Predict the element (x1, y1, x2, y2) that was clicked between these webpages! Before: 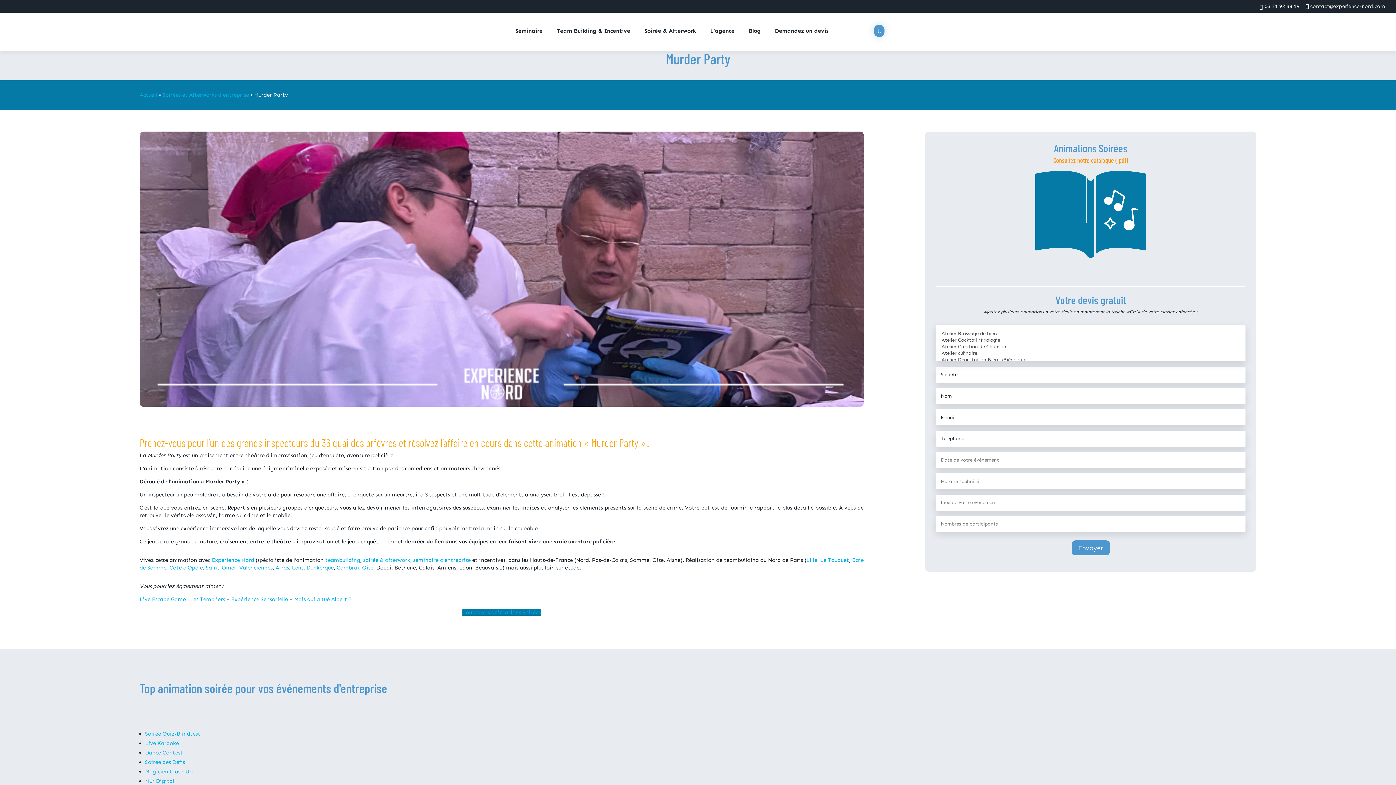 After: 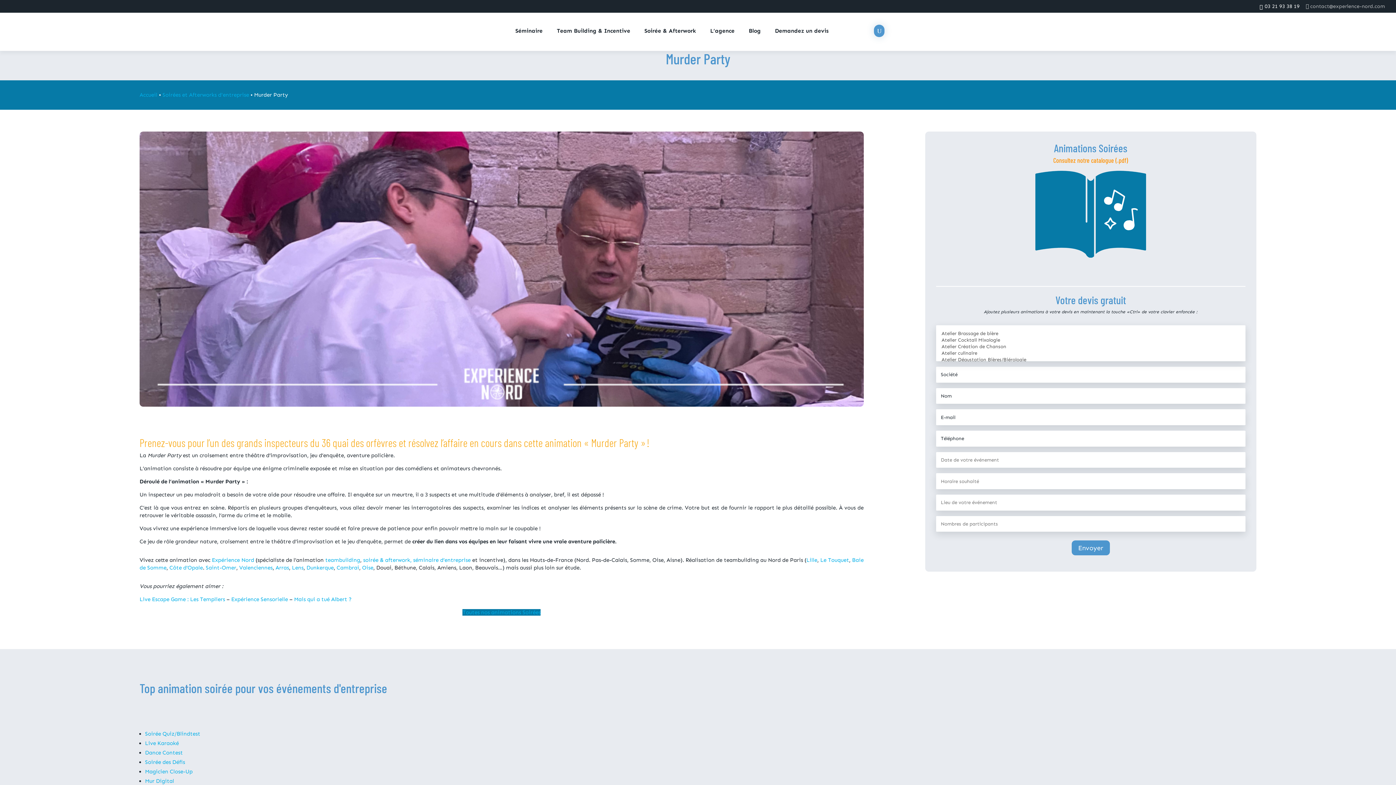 Action: bbox: (1306, 3, 1385, 9) label: contact@experience-nord.com